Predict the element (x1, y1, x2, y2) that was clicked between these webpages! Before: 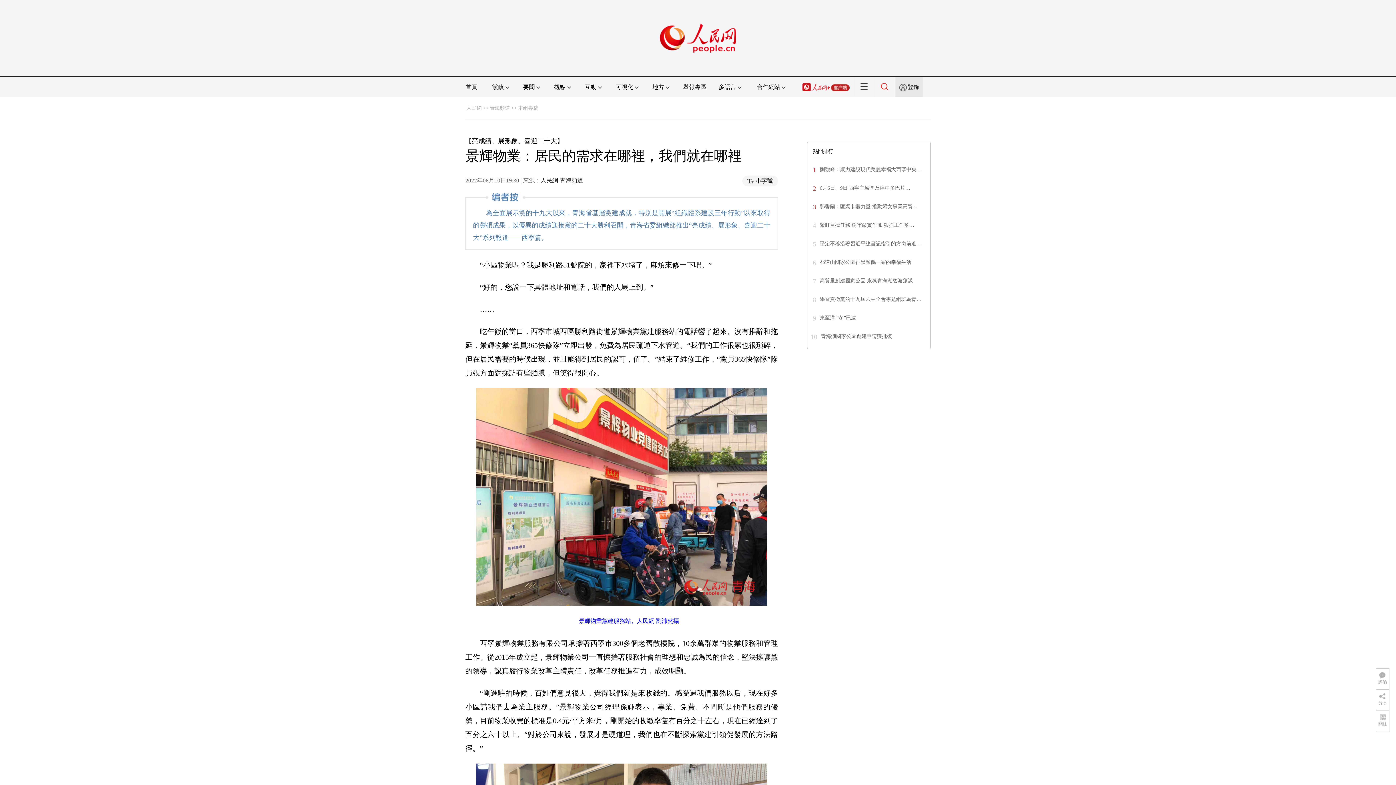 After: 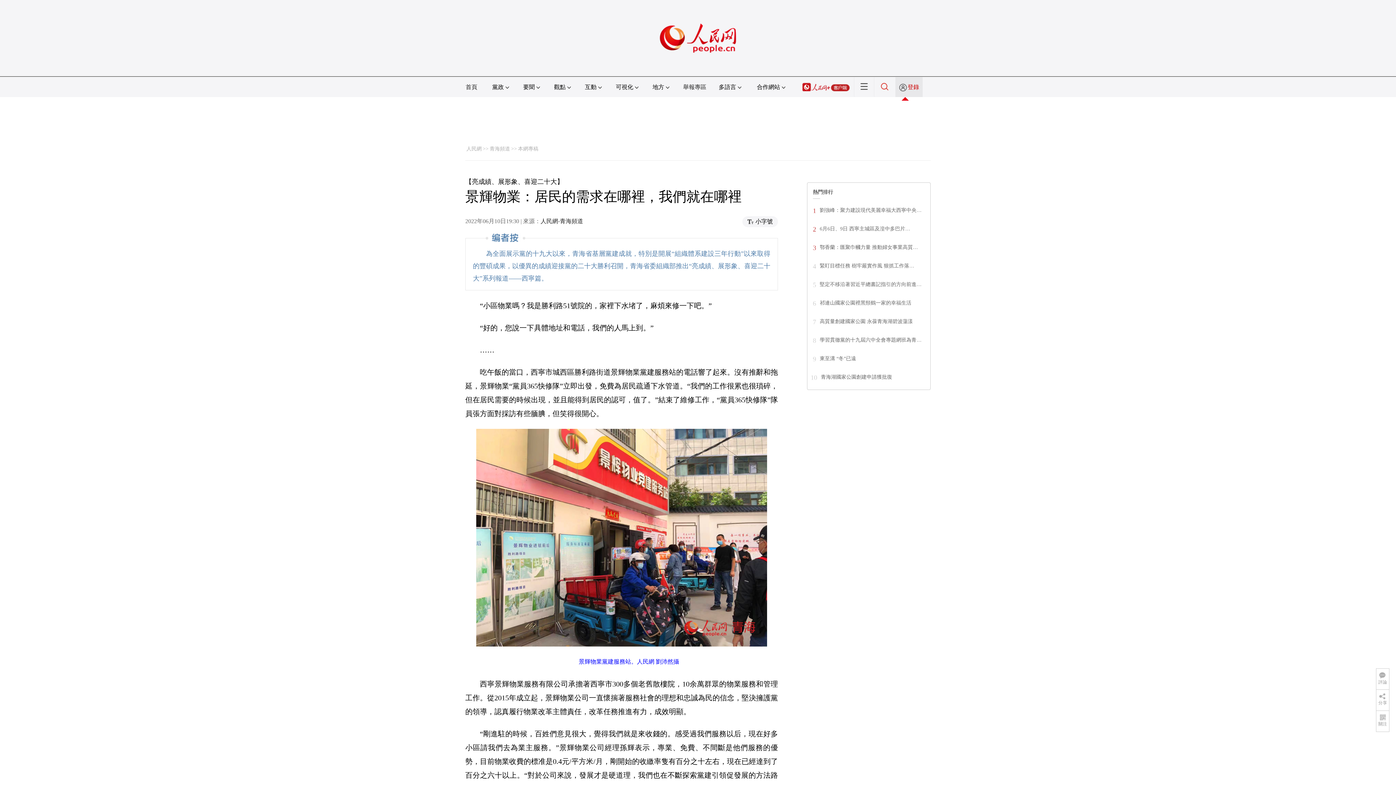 Action: label: 登錄 bbox: (907, 84, 919, 90)